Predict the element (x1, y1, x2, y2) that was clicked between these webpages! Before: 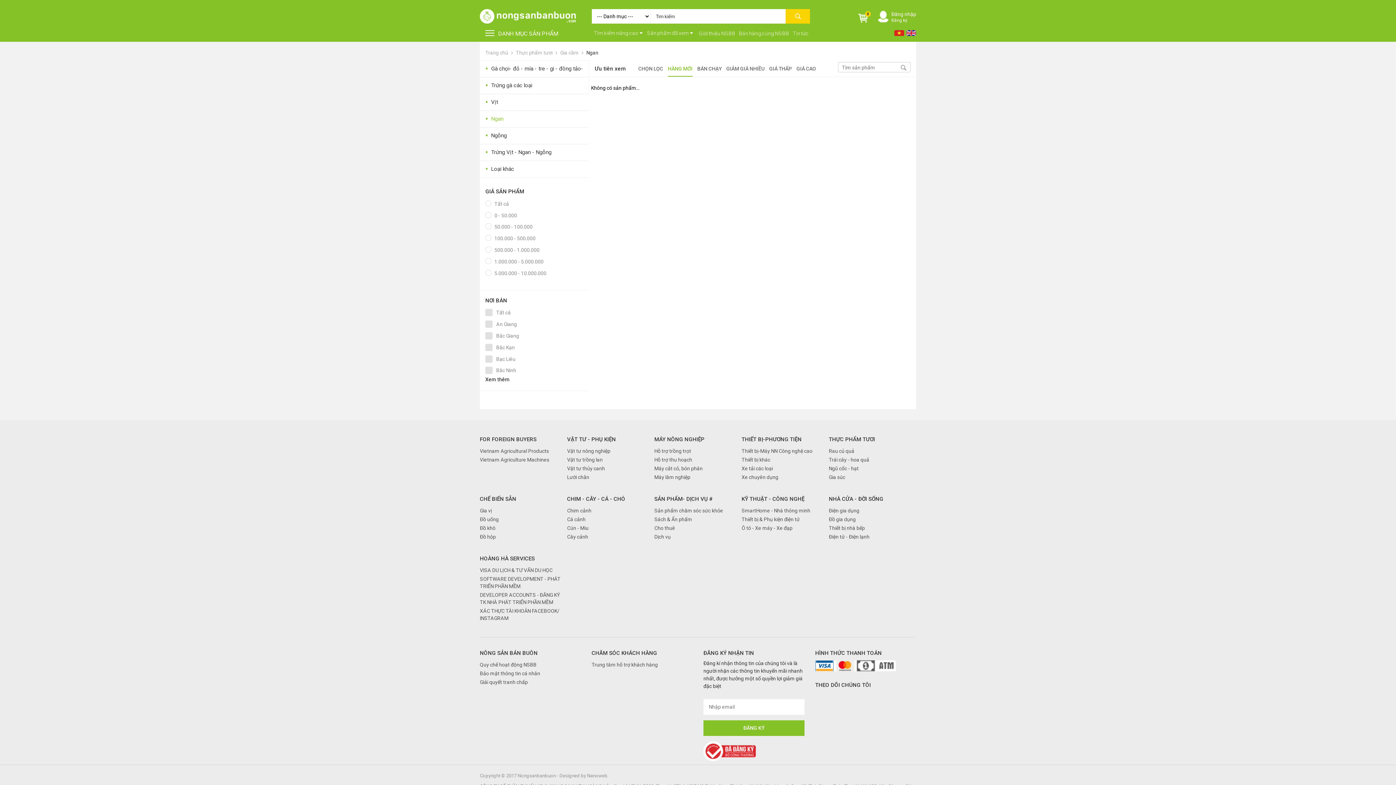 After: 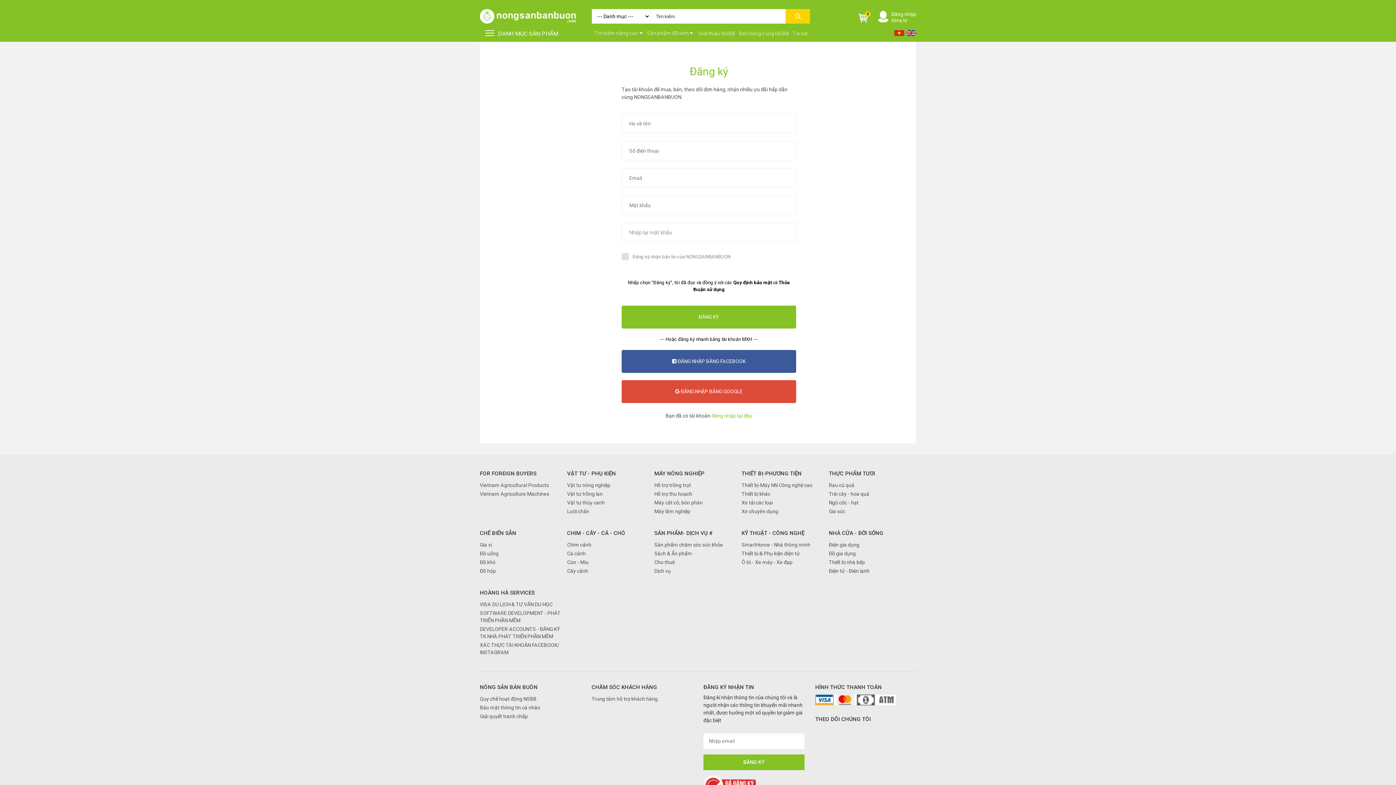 Action: bbox: (891, 17, 907, 22) label: Đăng ký